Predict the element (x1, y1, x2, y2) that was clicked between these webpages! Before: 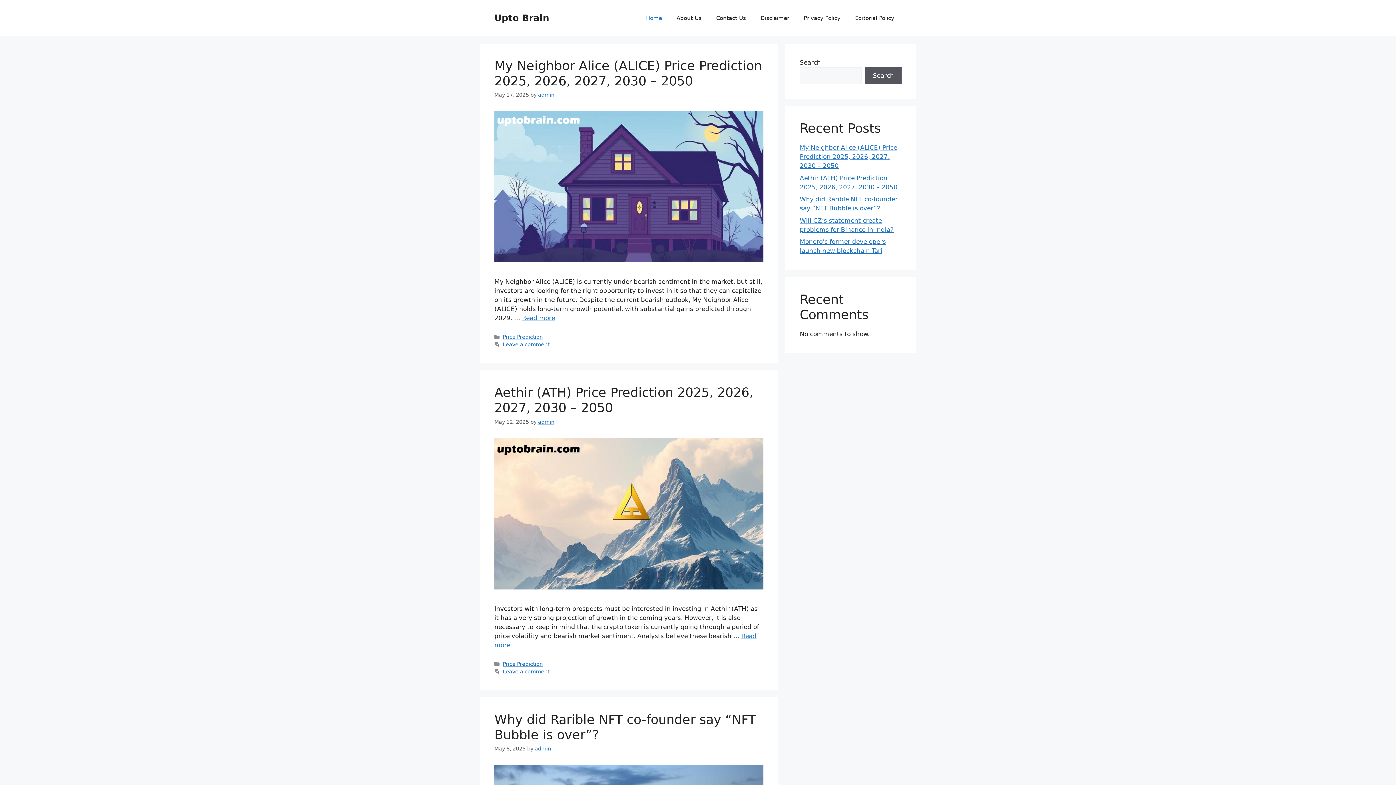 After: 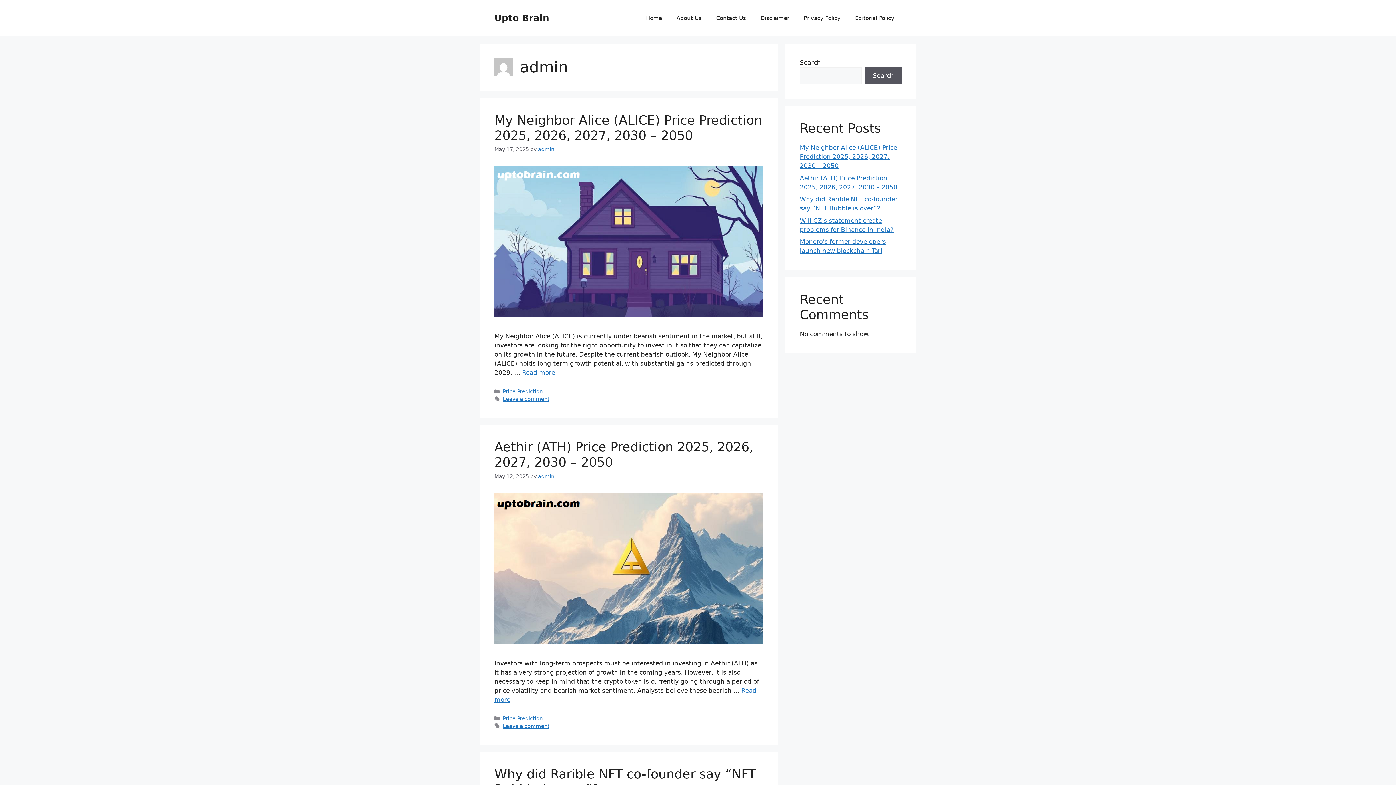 Action: bbox: (534, 746, 551, 751) label: admin